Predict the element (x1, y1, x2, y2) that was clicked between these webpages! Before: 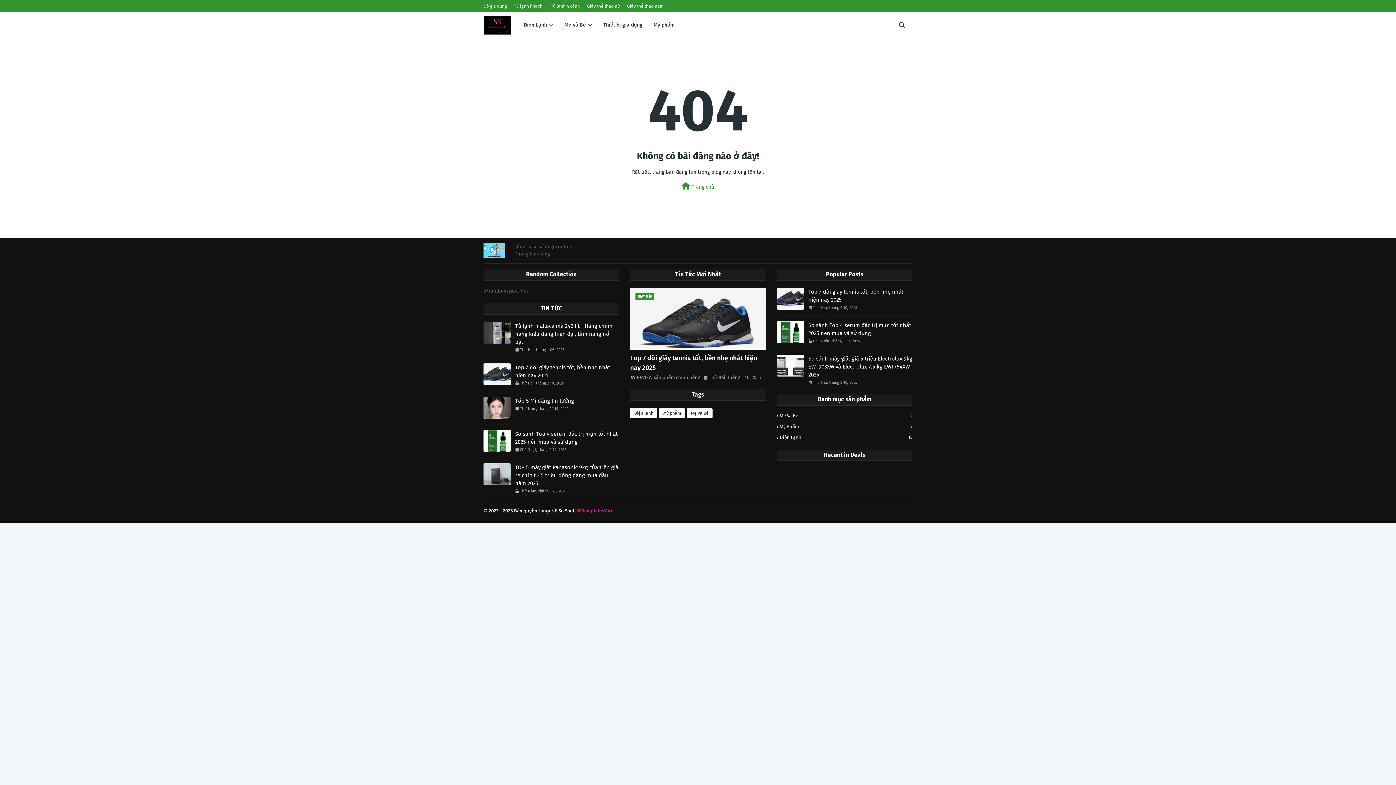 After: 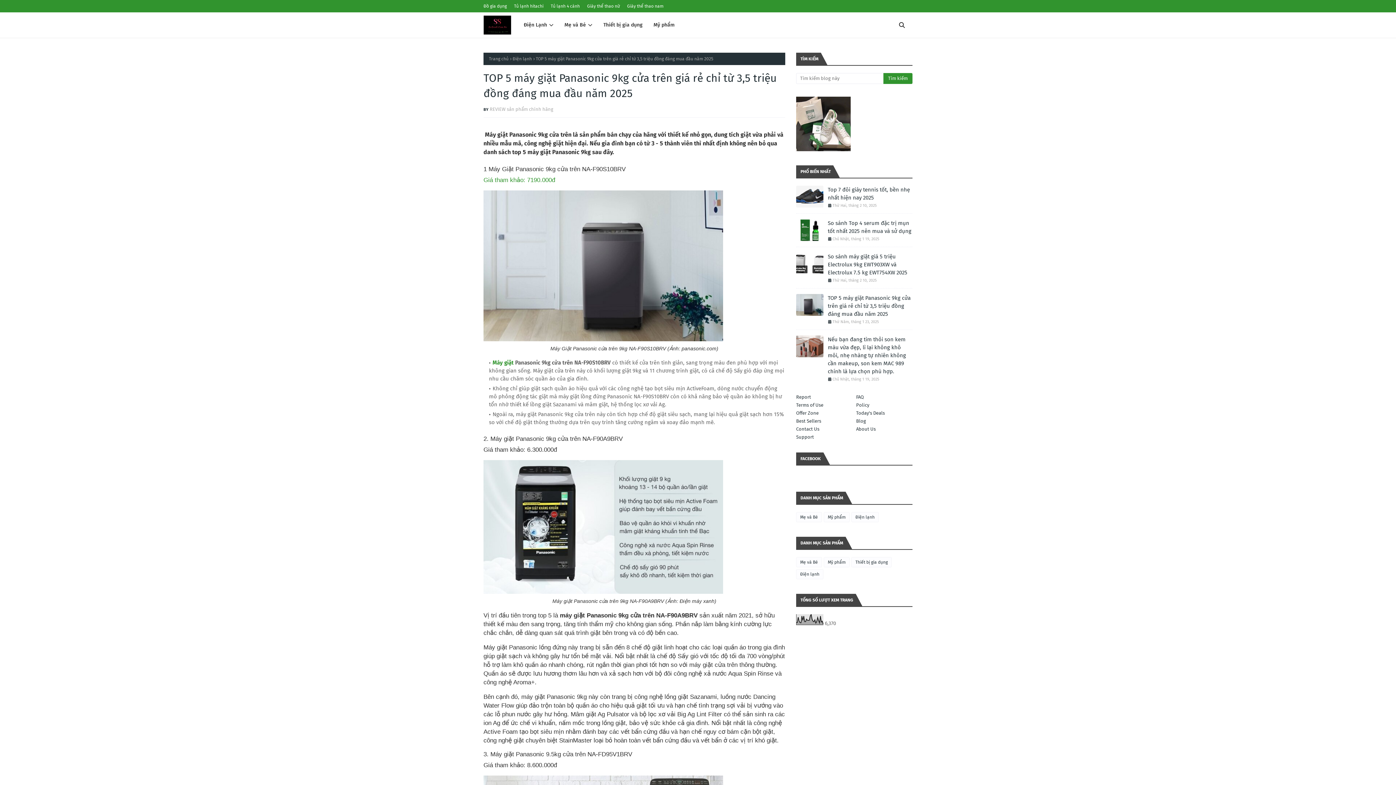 Action: label: TOP 5 máy giặt Panasonic 9kg cửa trên giá rẻ chỉ từ 3,5 triệu đồng đáng mua đầu năm 2025 bbox: (515, 463, 619, 487)